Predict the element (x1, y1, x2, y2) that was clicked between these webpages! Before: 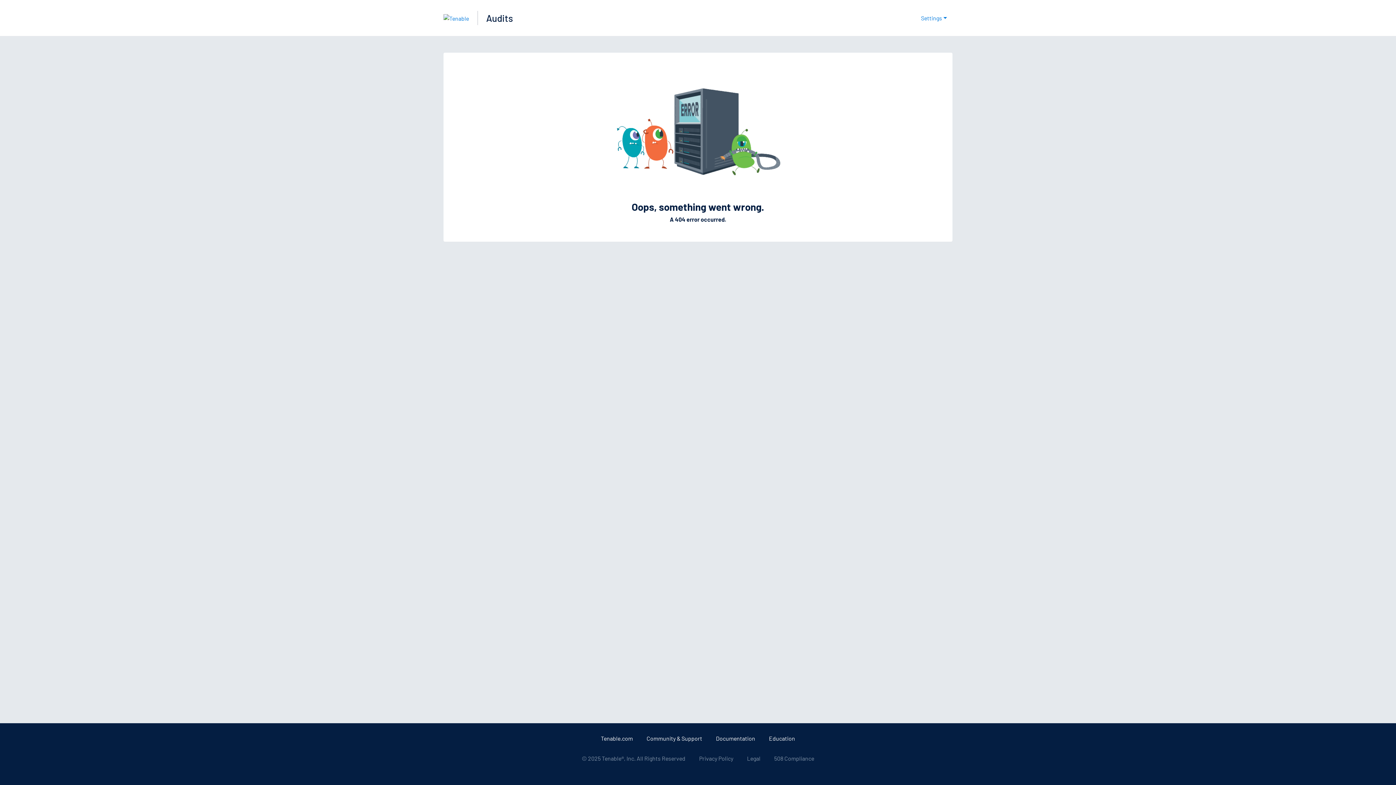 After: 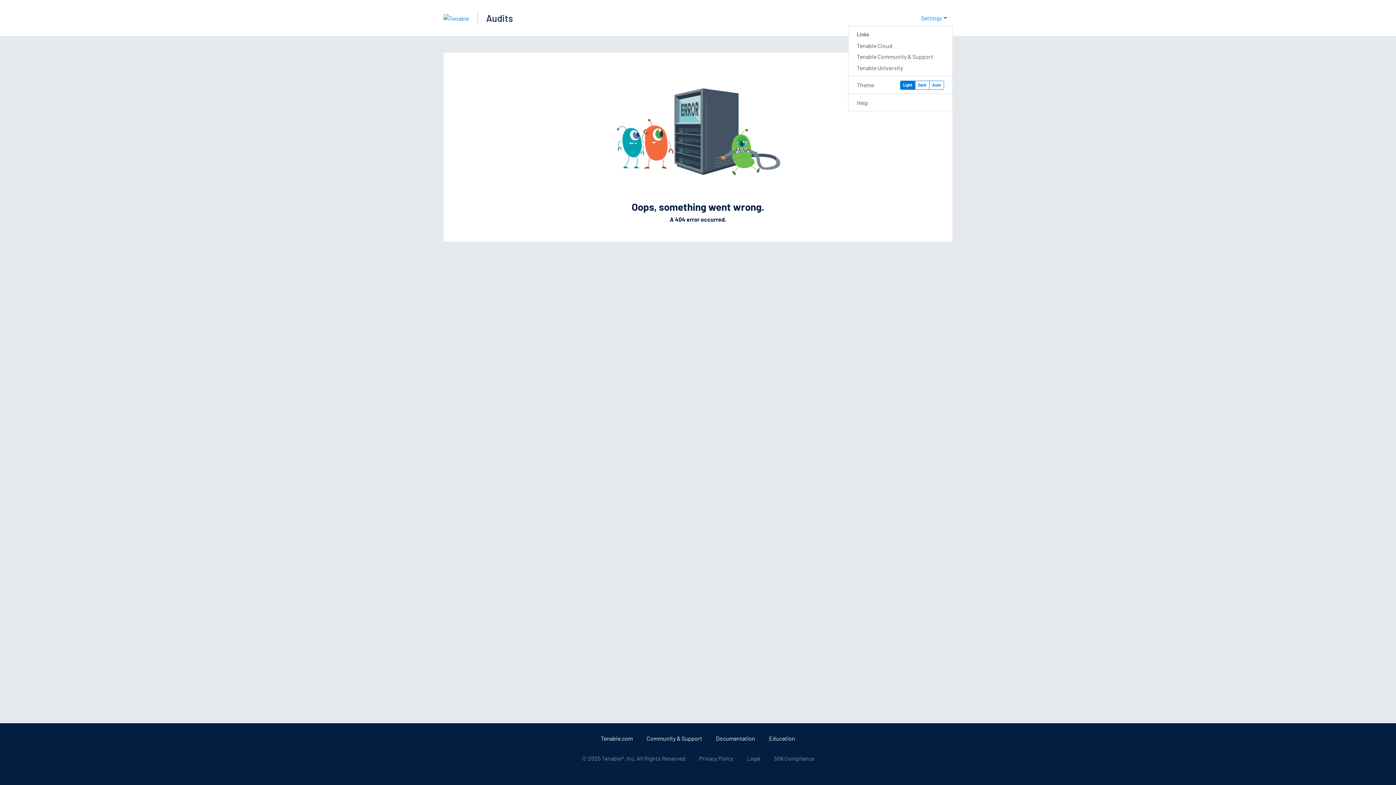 Action: label: Settings bbox: (915, 11, 952, 25)